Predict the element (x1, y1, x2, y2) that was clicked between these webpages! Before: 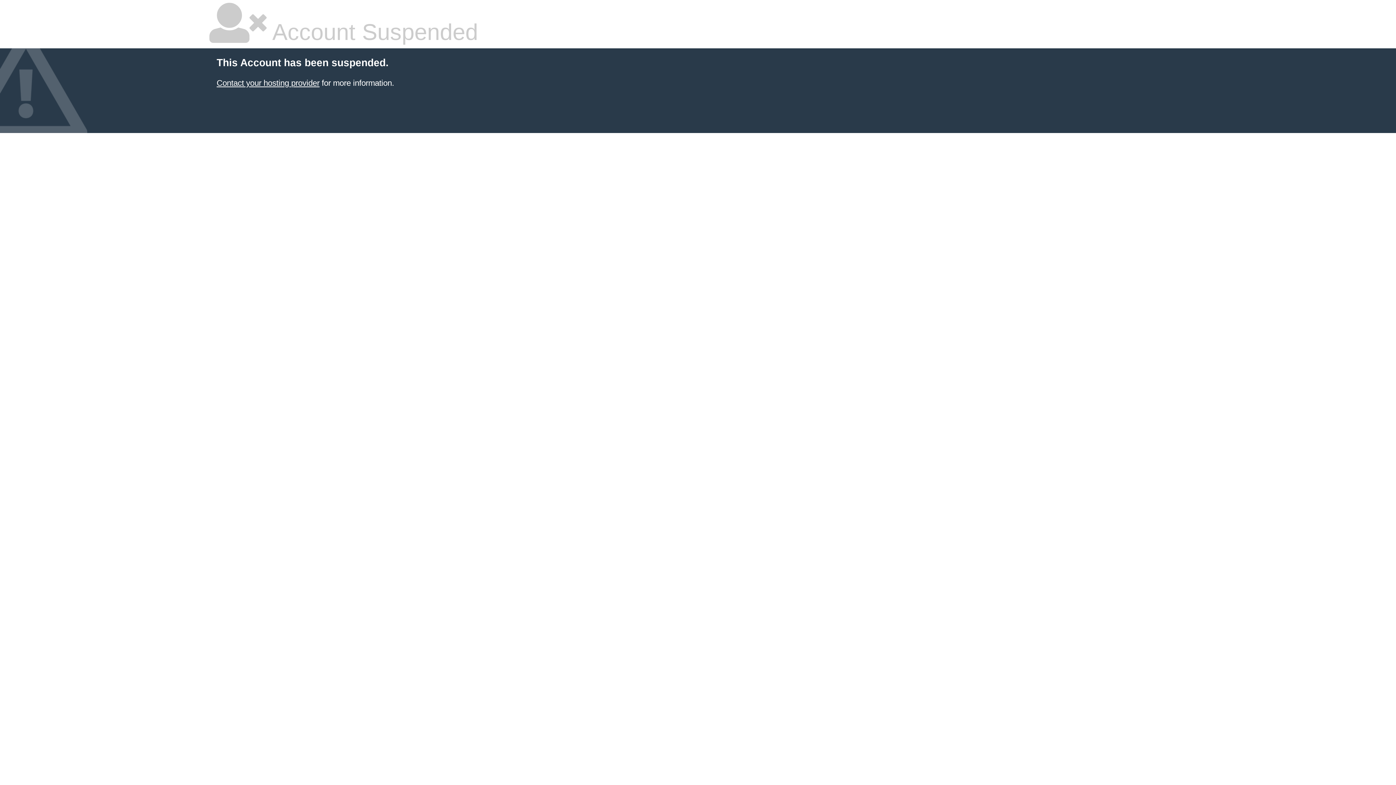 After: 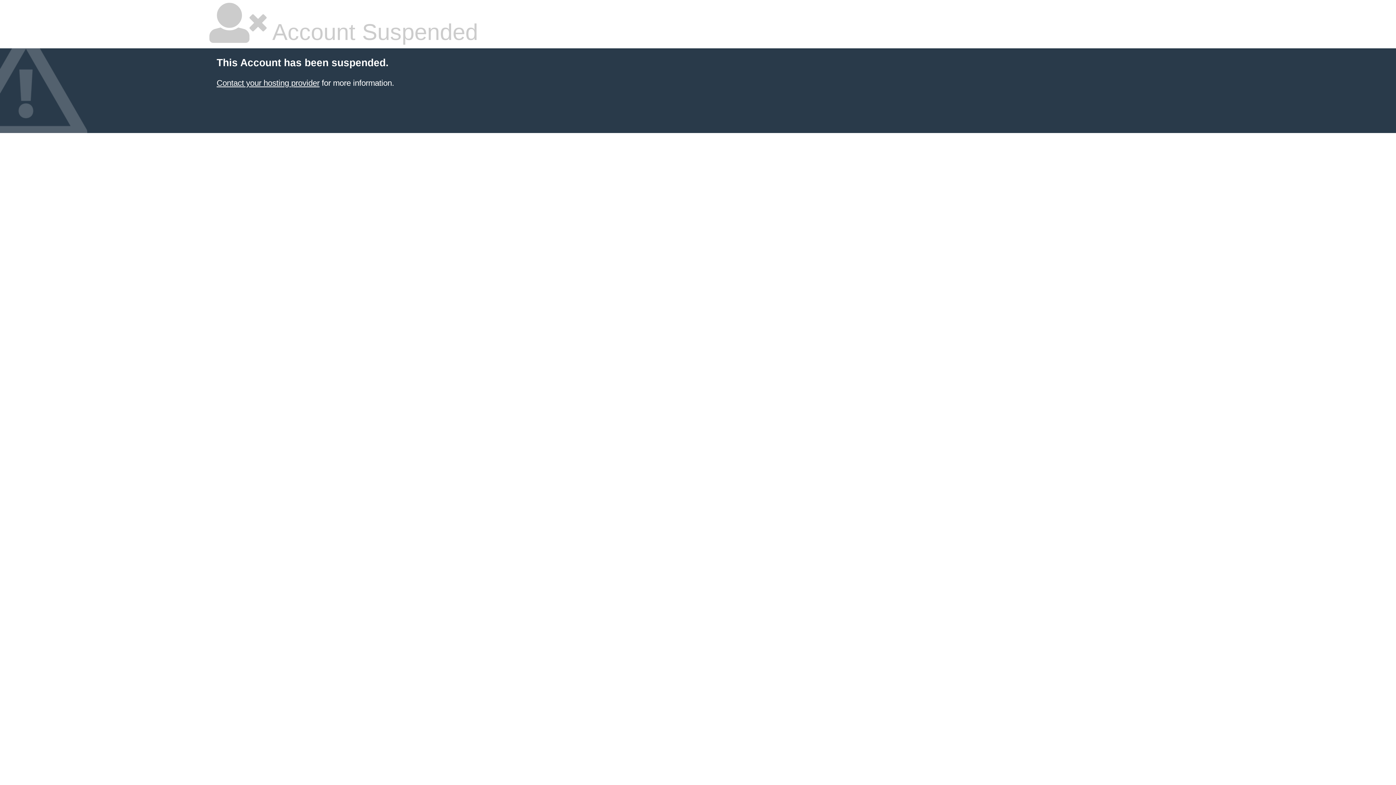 Action: bbox: (216, 78, 319, 87) label: Contact your hosting provider